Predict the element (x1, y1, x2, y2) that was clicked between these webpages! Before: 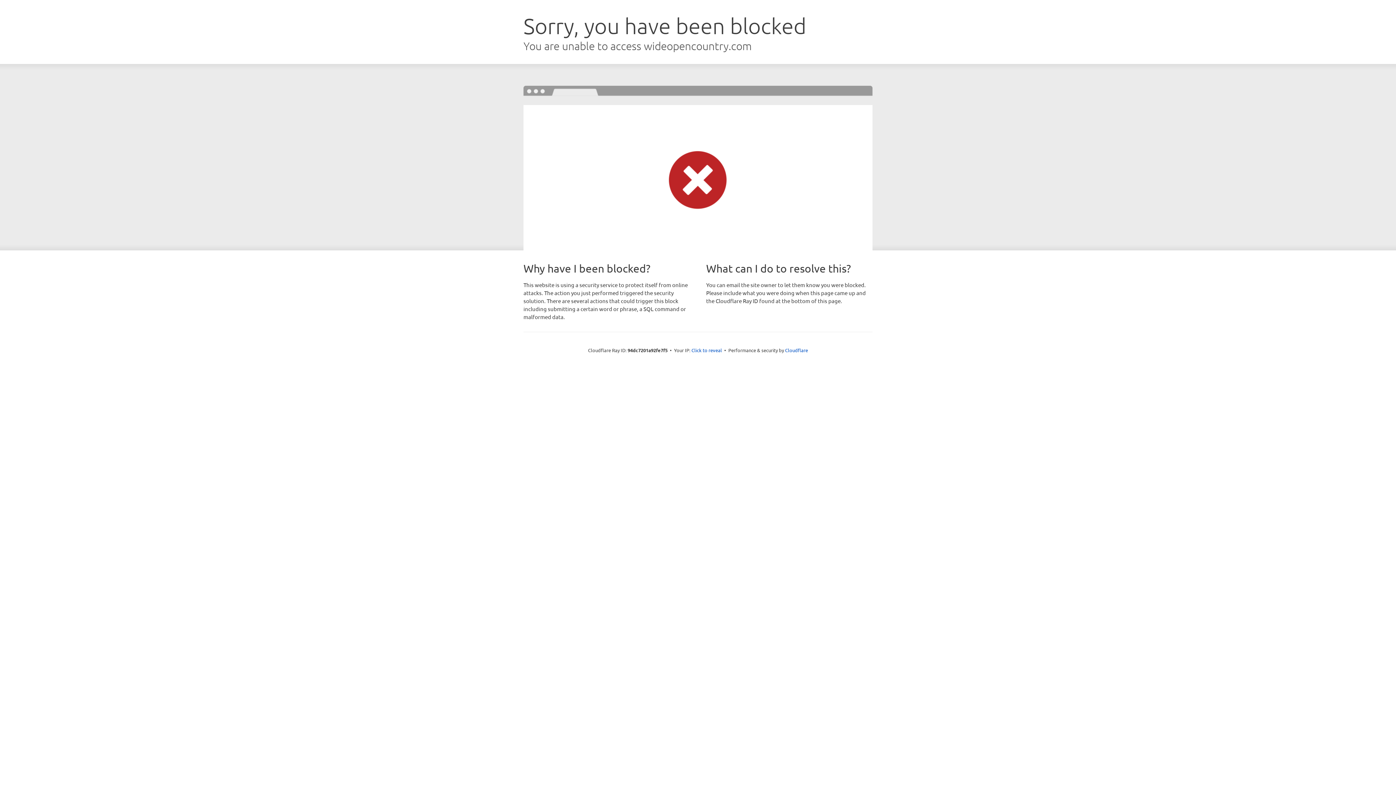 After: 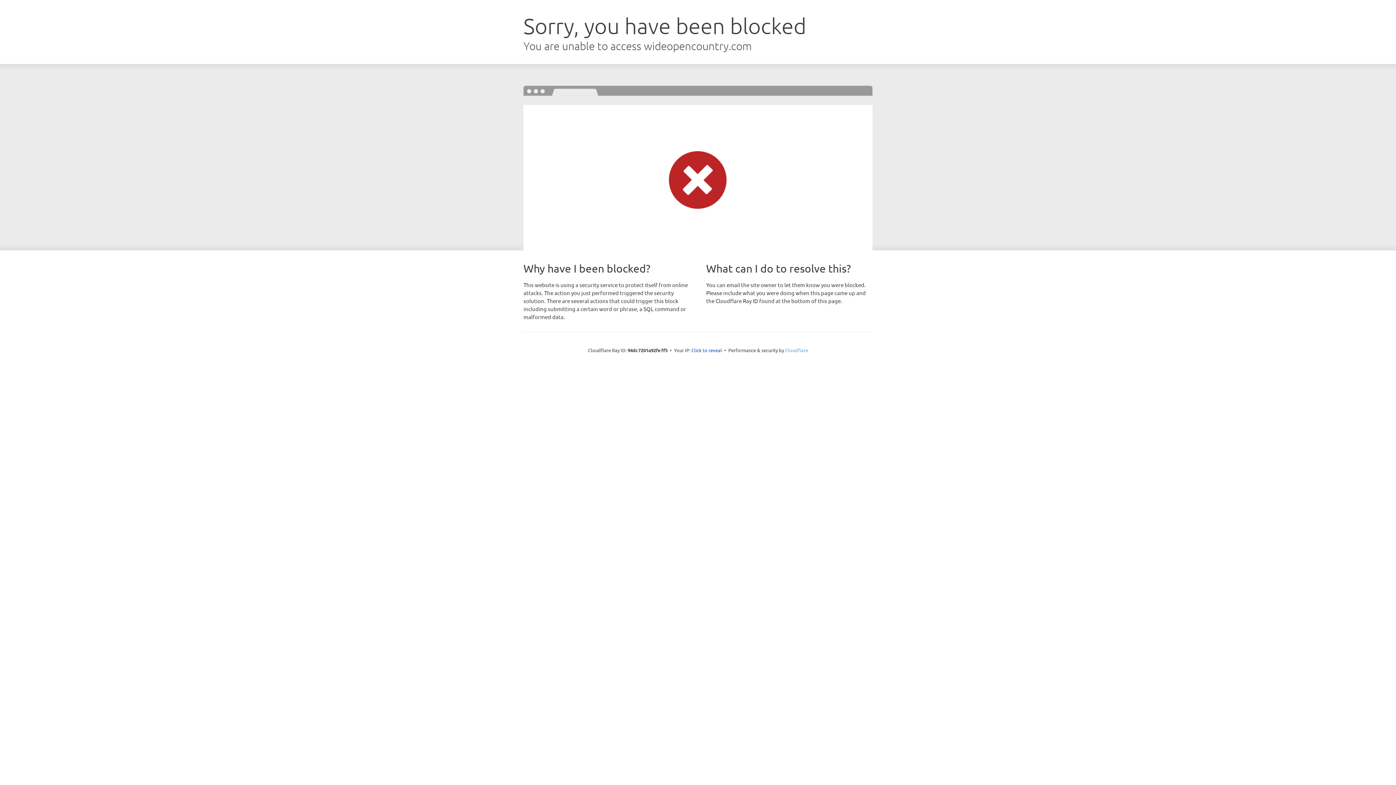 Action: label: Cloudflare bbox: (785, 347, 808, 353)